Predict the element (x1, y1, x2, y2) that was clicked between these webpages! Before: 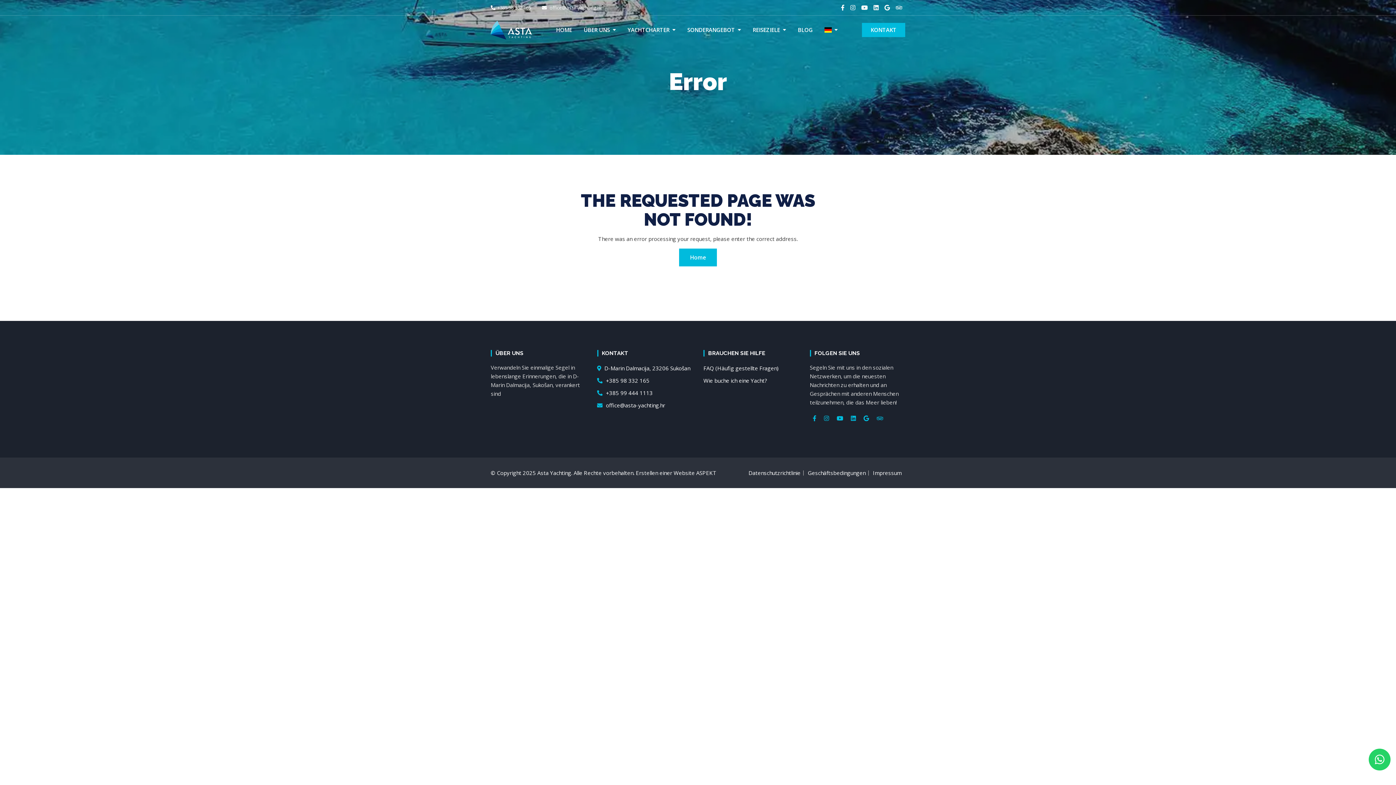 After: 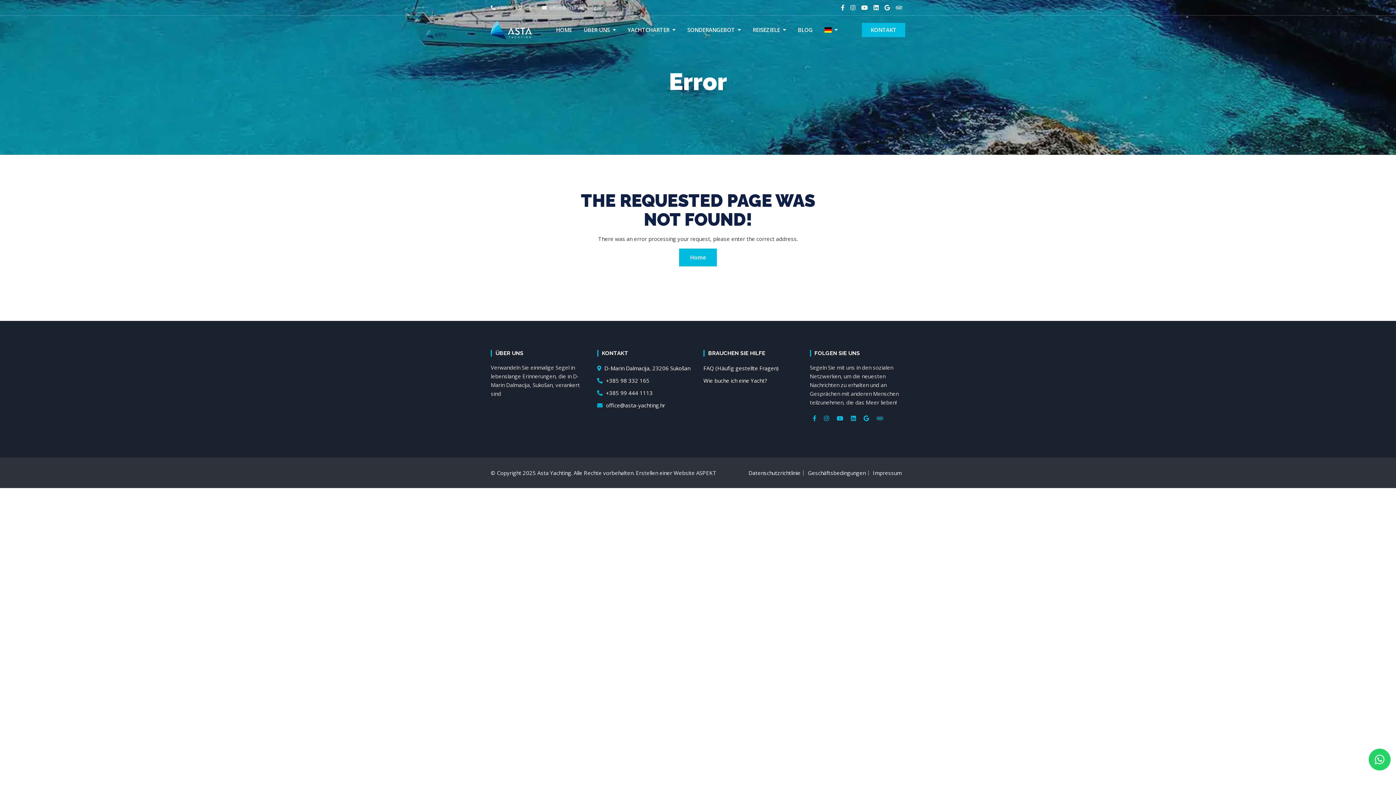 Action: bbox: (876, 414, 885, 423)